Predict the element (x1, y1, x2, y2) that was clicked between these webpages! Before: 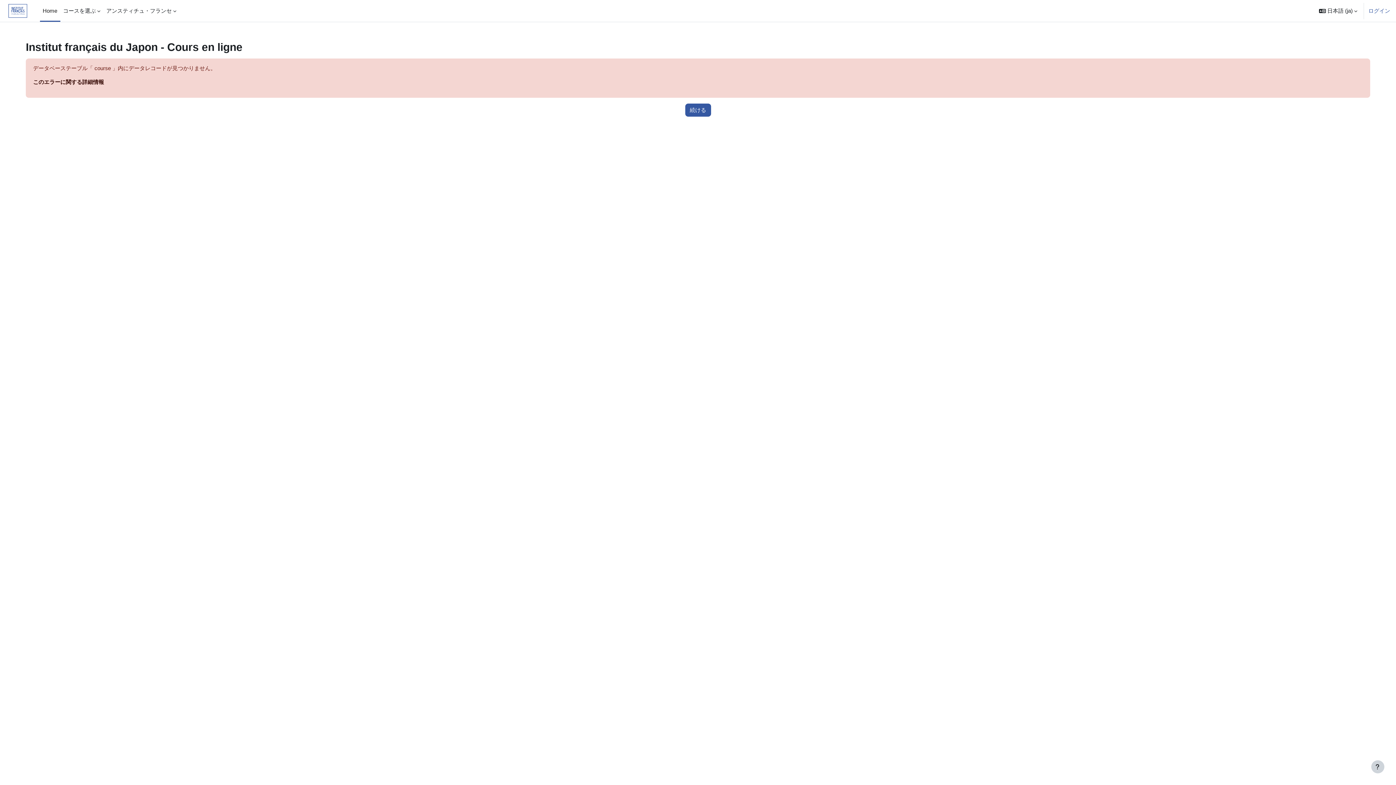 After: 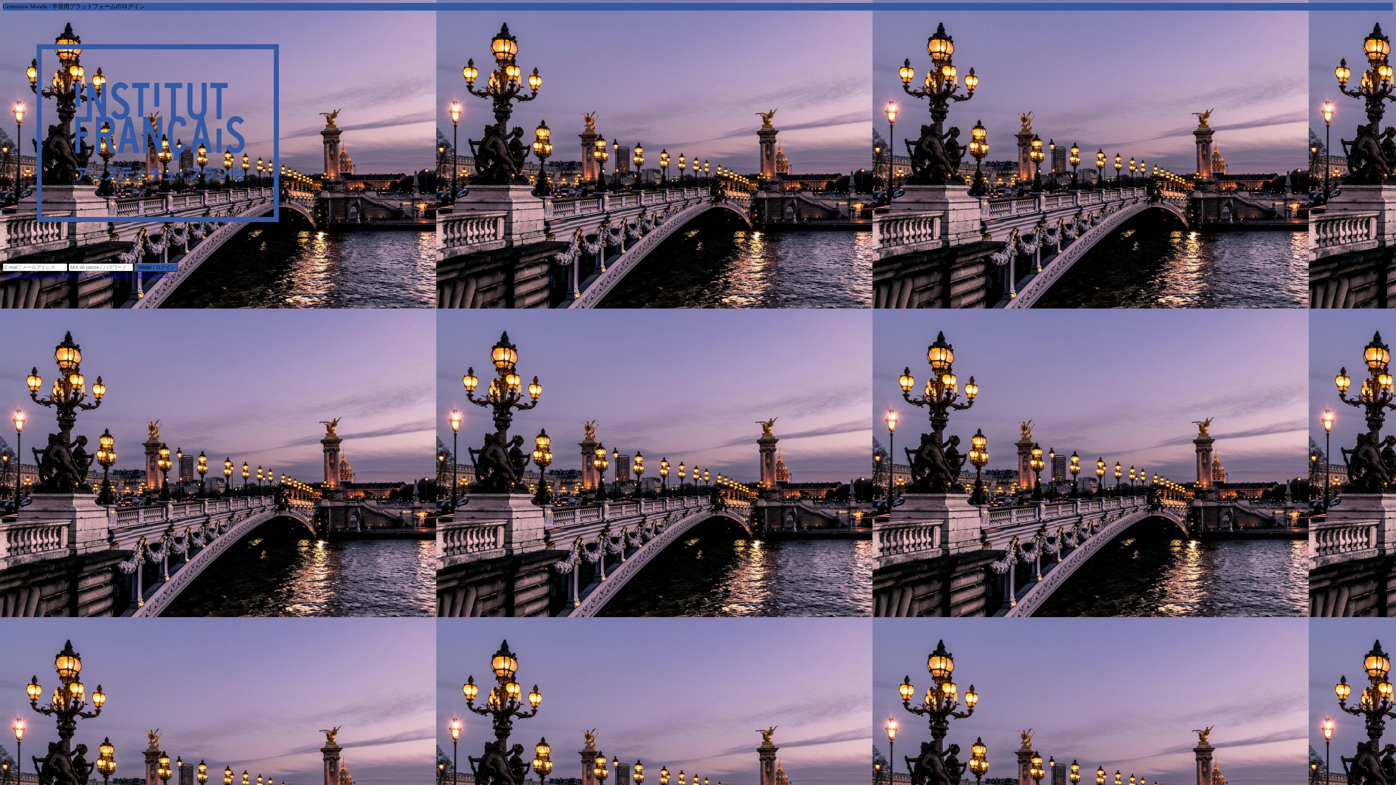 Action: bbox: (1368, 6, 1390, 14) label: ログイン